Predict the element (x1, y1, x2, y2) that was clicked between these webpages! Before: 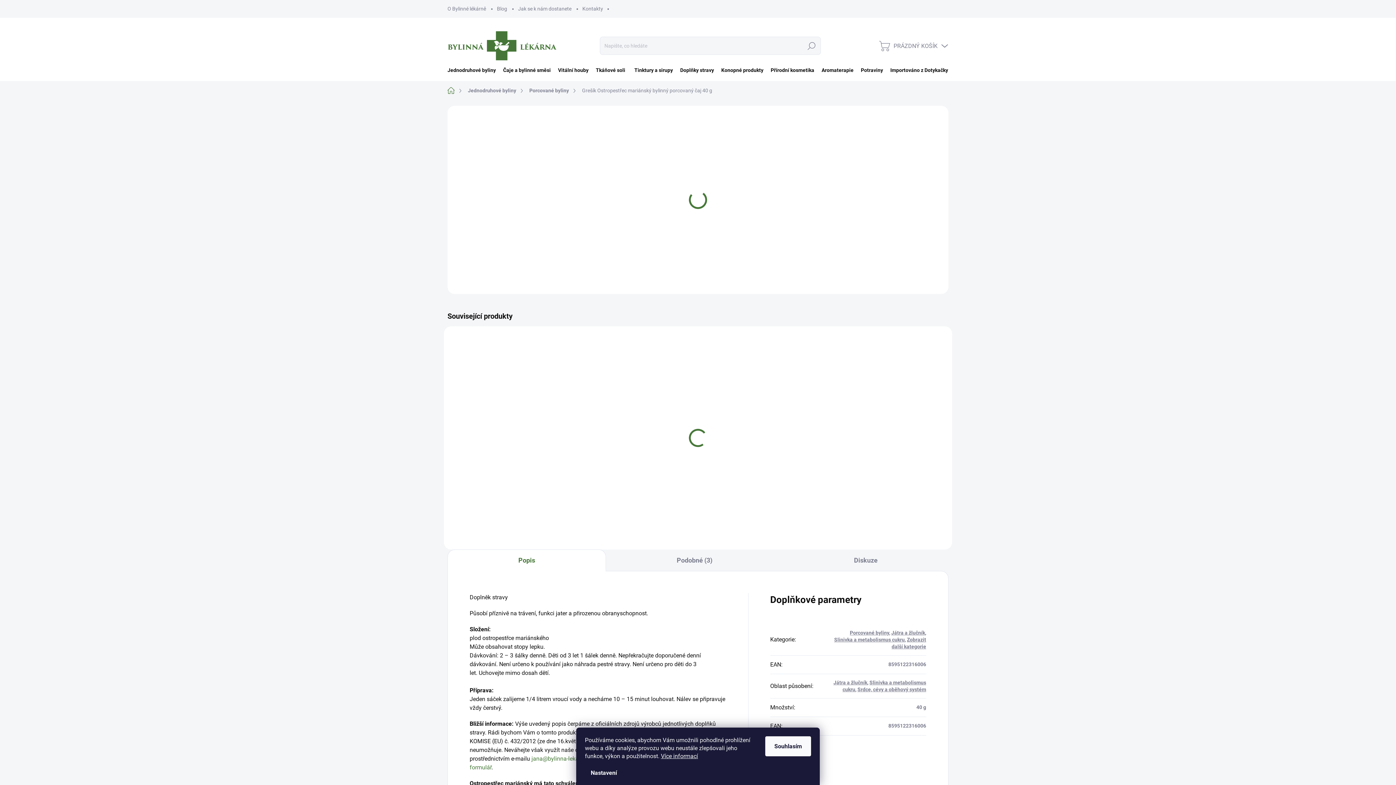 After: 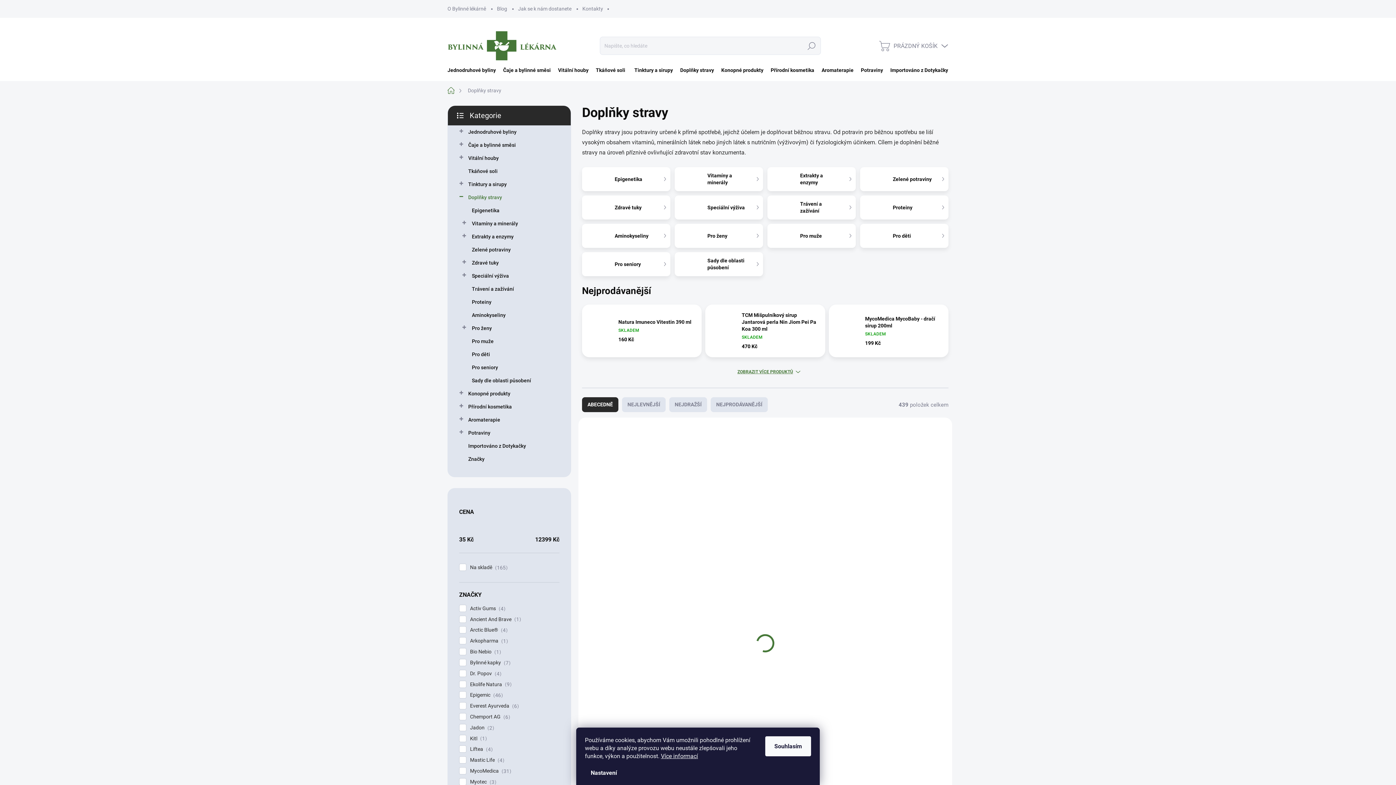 Action: bbox: (676, 59, 717, 81) label: Doplňky stravy